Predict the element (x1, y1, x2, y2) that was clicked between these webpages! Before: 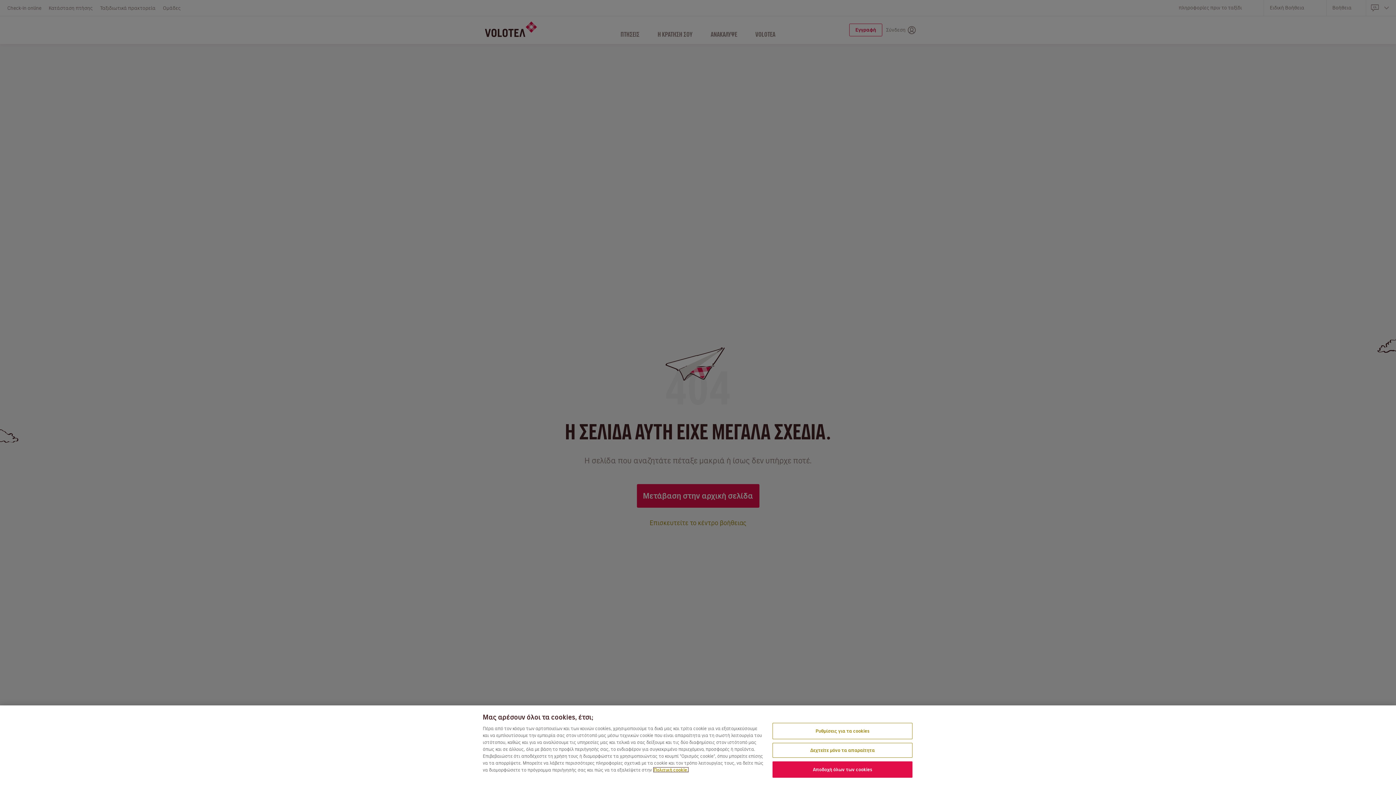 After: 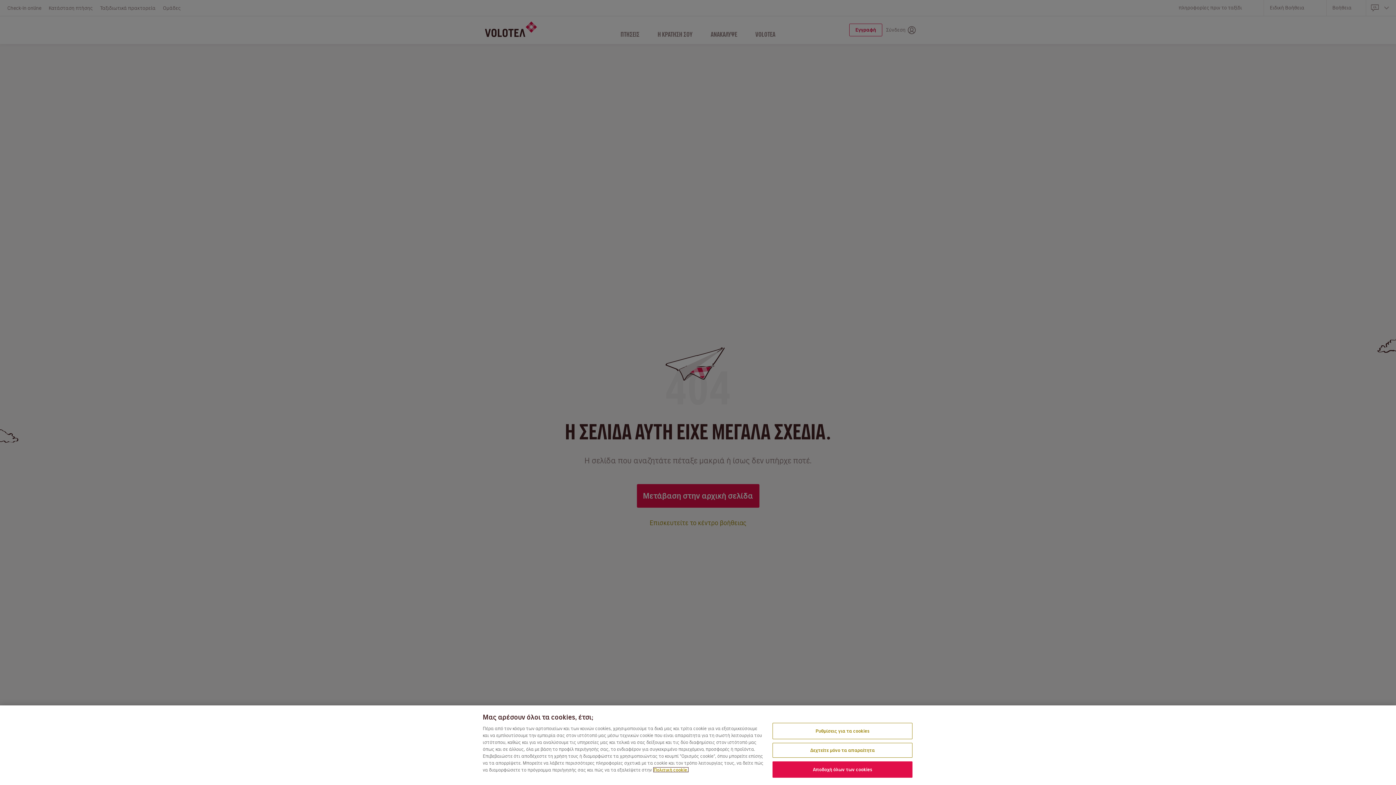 Action: label: Περισσότερες πληροφορίες σχετικά με το απόρρητό σας, ανοίγει σε νέα καρτέλα bbox: (653, 767, 688, 772)